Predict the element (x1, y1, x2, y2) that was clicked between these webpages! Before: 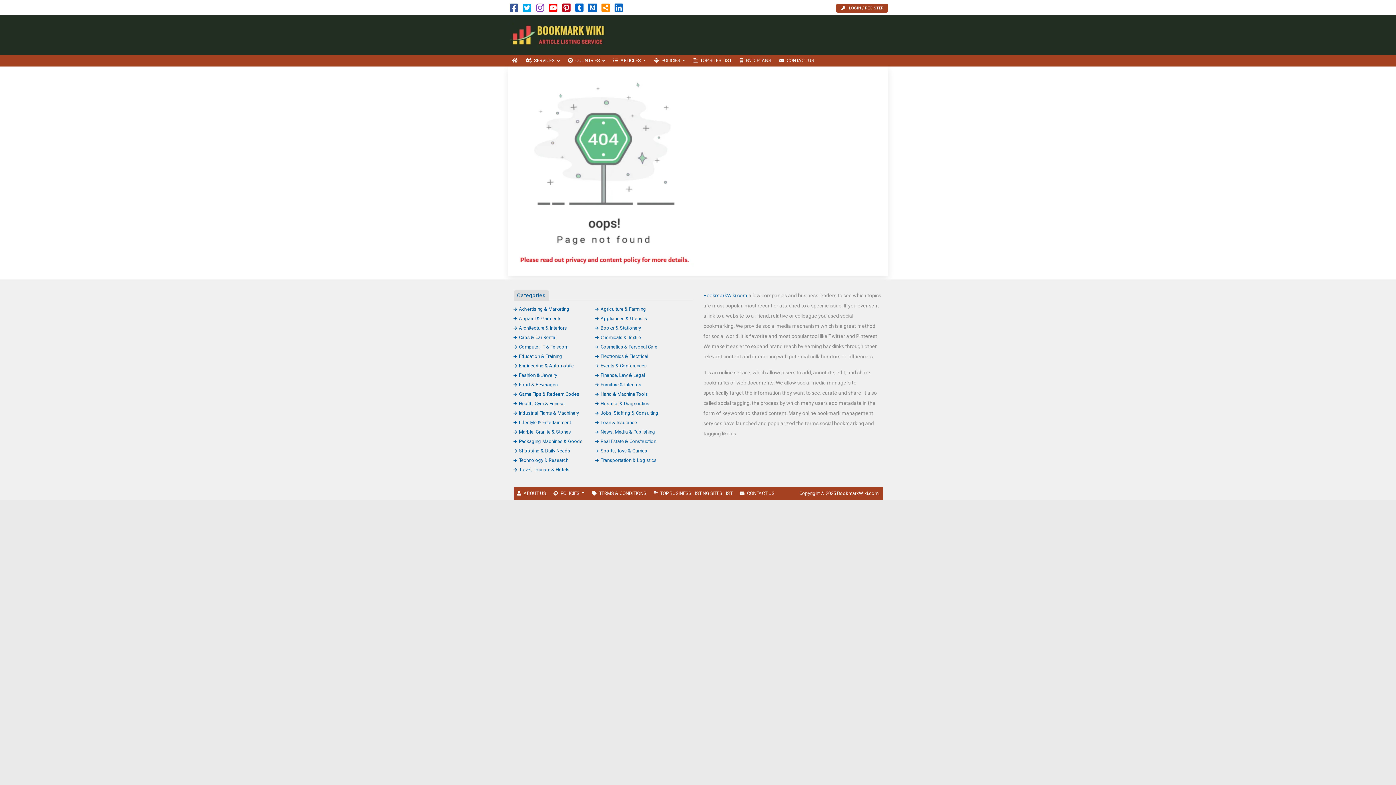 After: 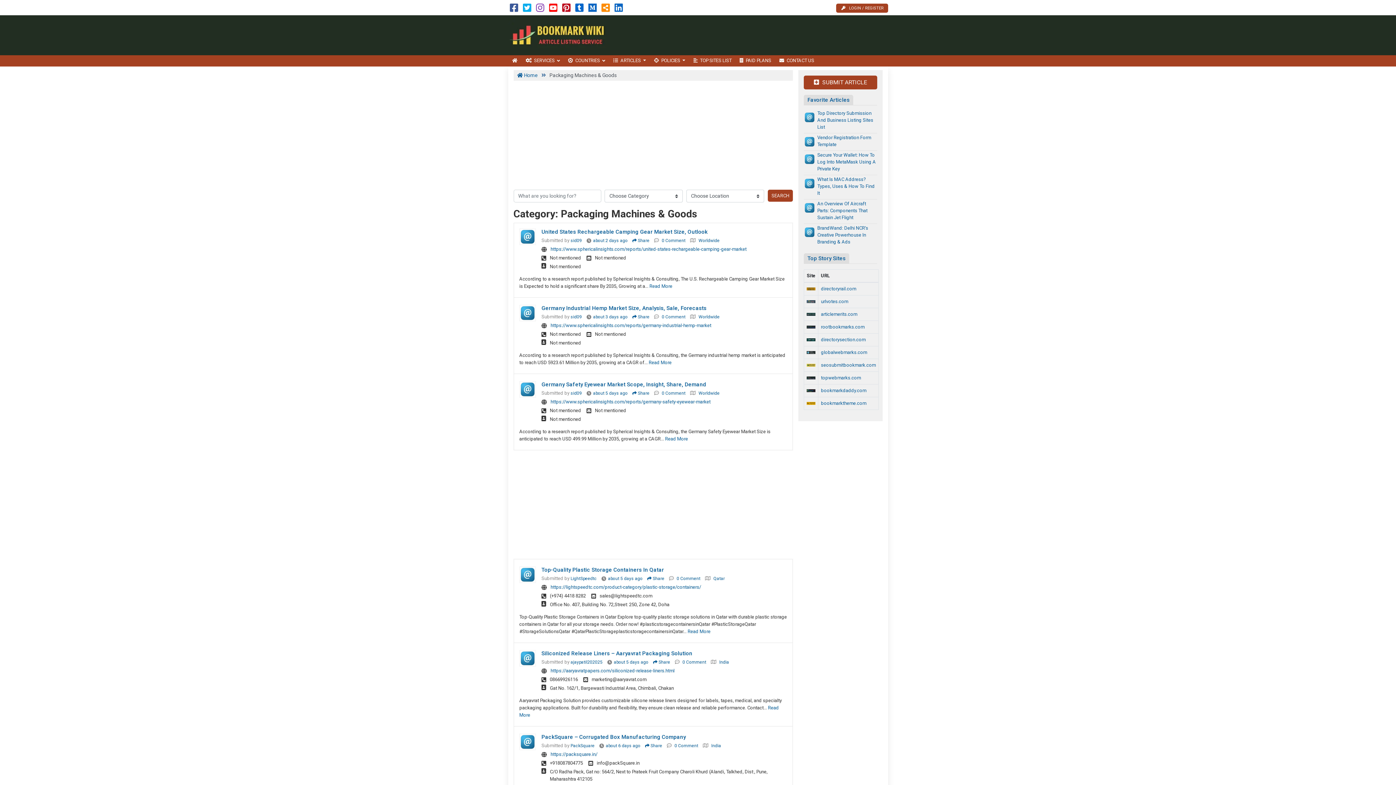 Action: bbox: (513, 438, 582, 444) label: Packaging Machines & Goods